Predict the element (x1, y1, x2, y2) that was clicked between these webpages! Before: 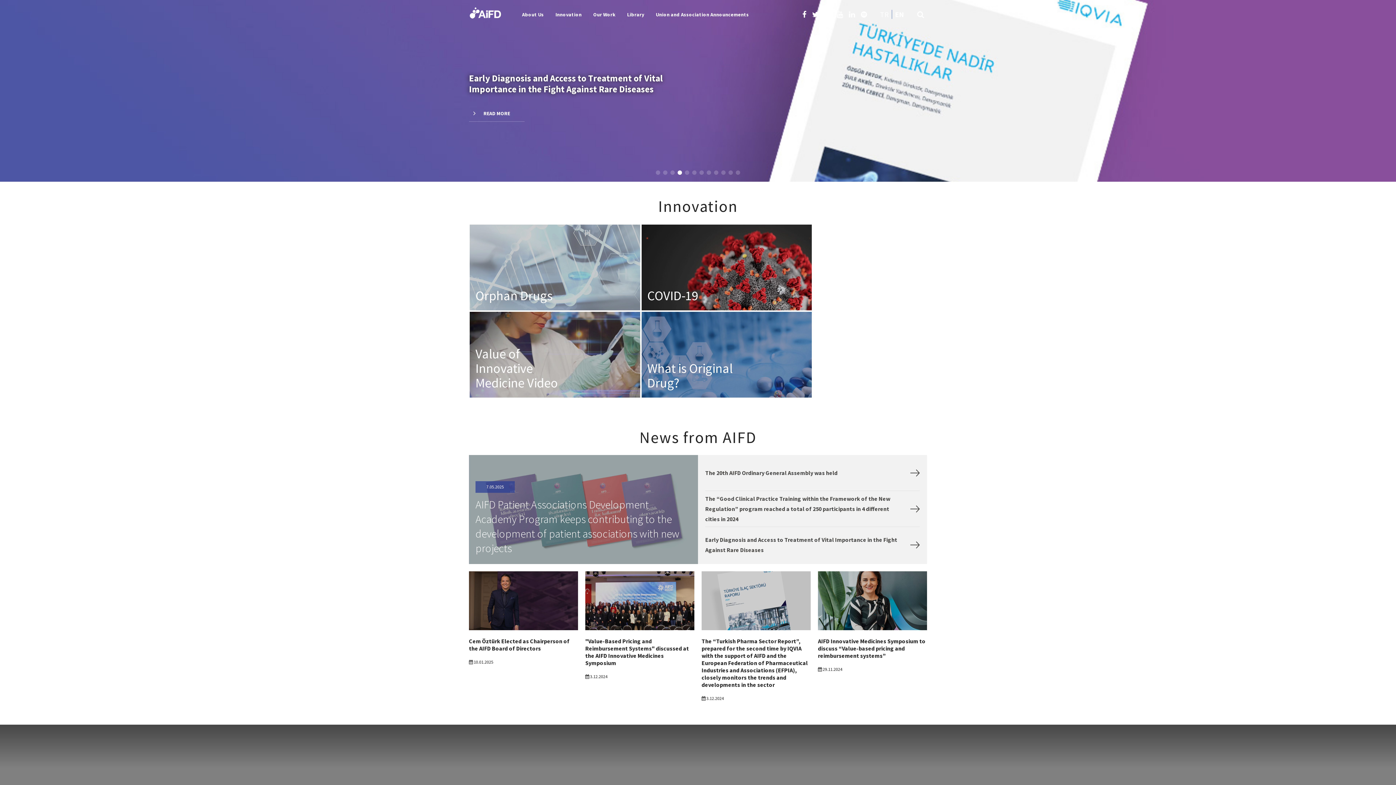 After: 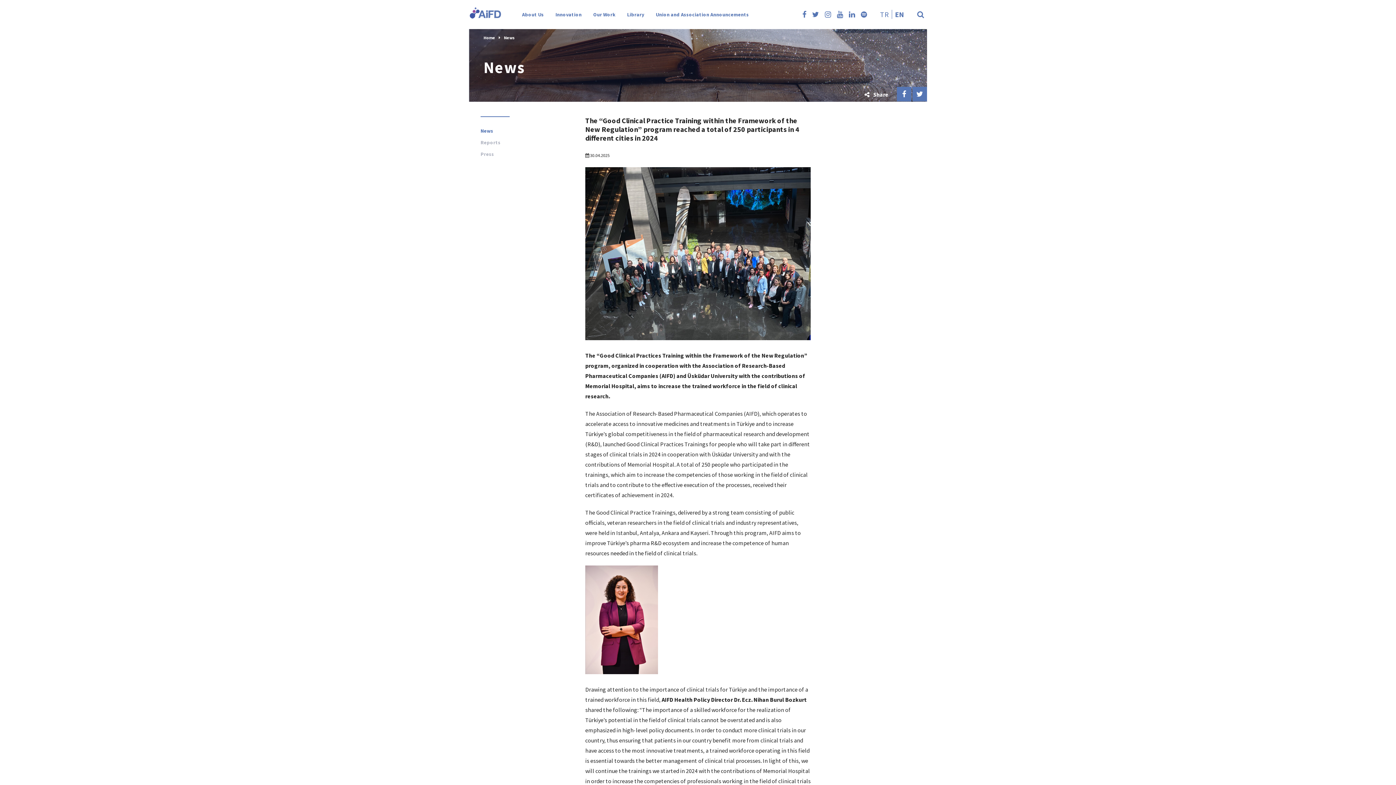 Action: label: The “Good Clinical Practice Training within the Framework of the New Regulation” program reached a total of 250 participants in 4 different cities in 2024 bbox: (698, 491, 927, 527)